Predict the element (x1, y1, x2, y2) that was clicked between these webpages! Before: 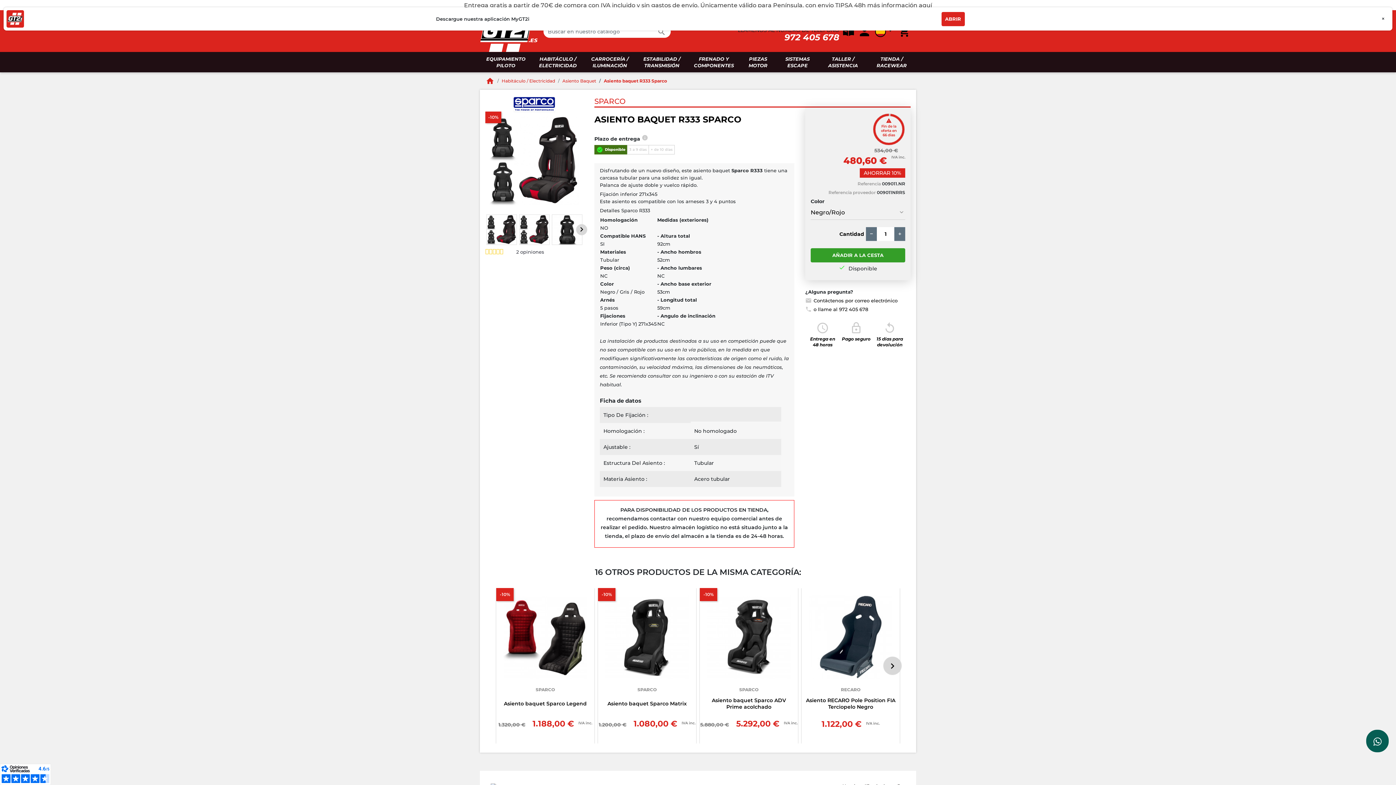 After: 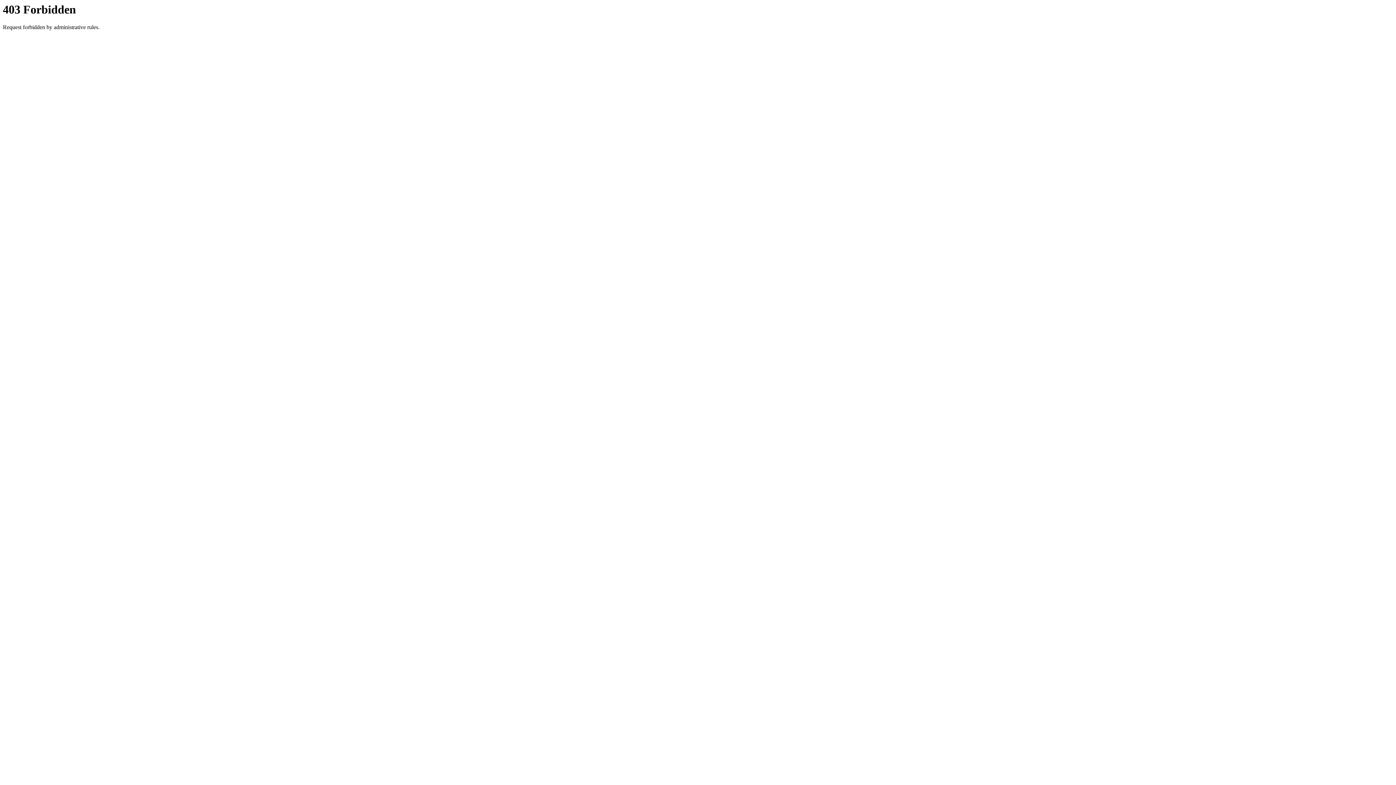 Action: bbox: (513, 100, 555, 107)